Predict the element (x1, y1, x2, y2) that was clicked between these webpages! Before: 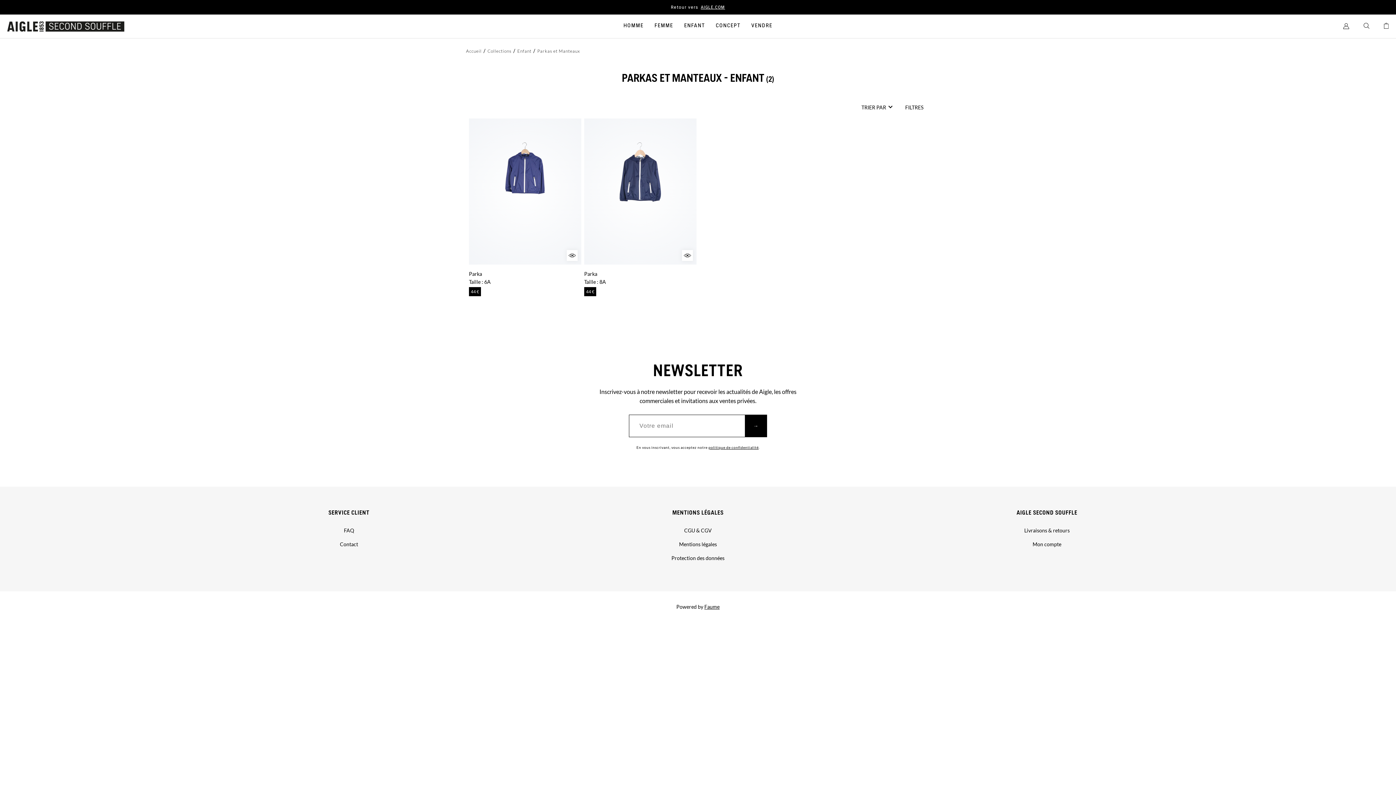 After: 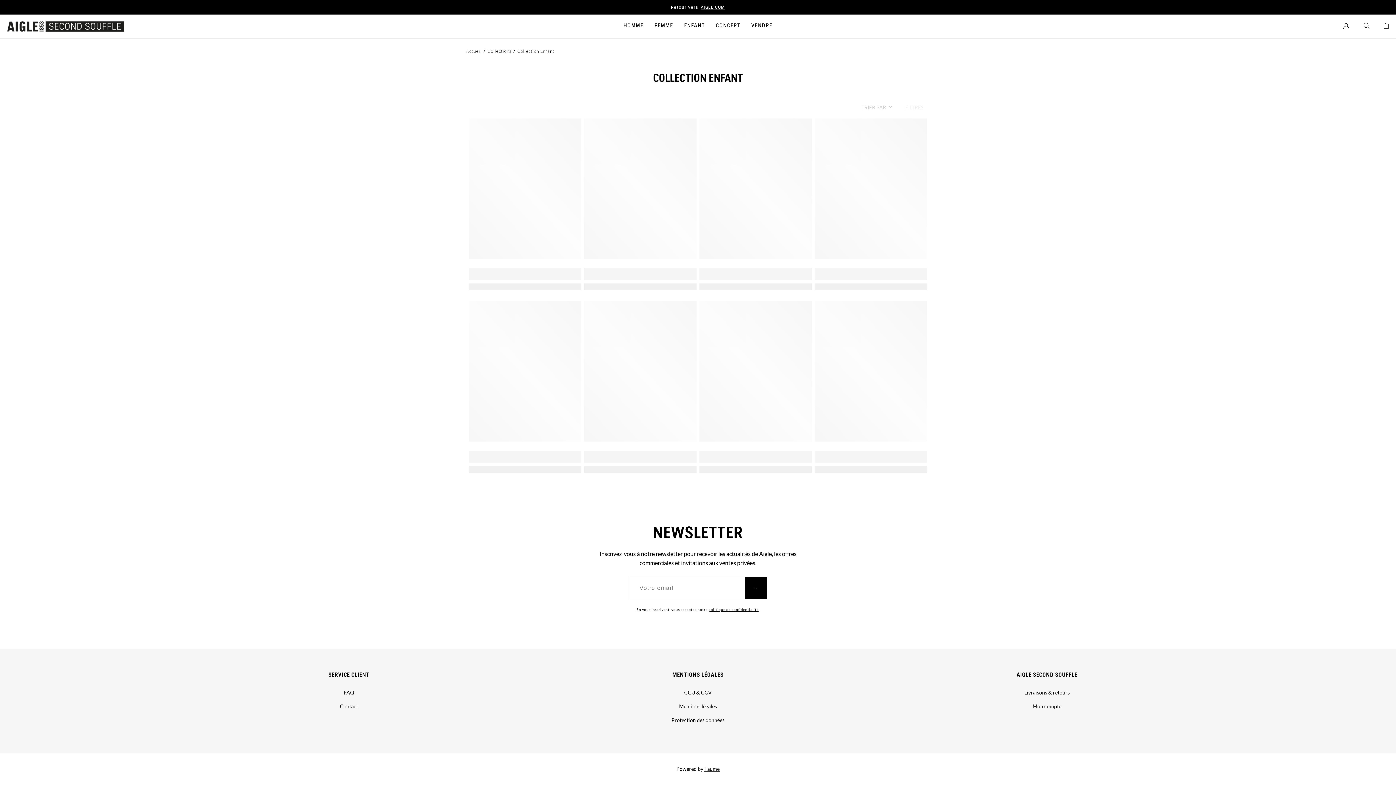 Action: bbox: (517, 47, 531, 54) label: Enfant